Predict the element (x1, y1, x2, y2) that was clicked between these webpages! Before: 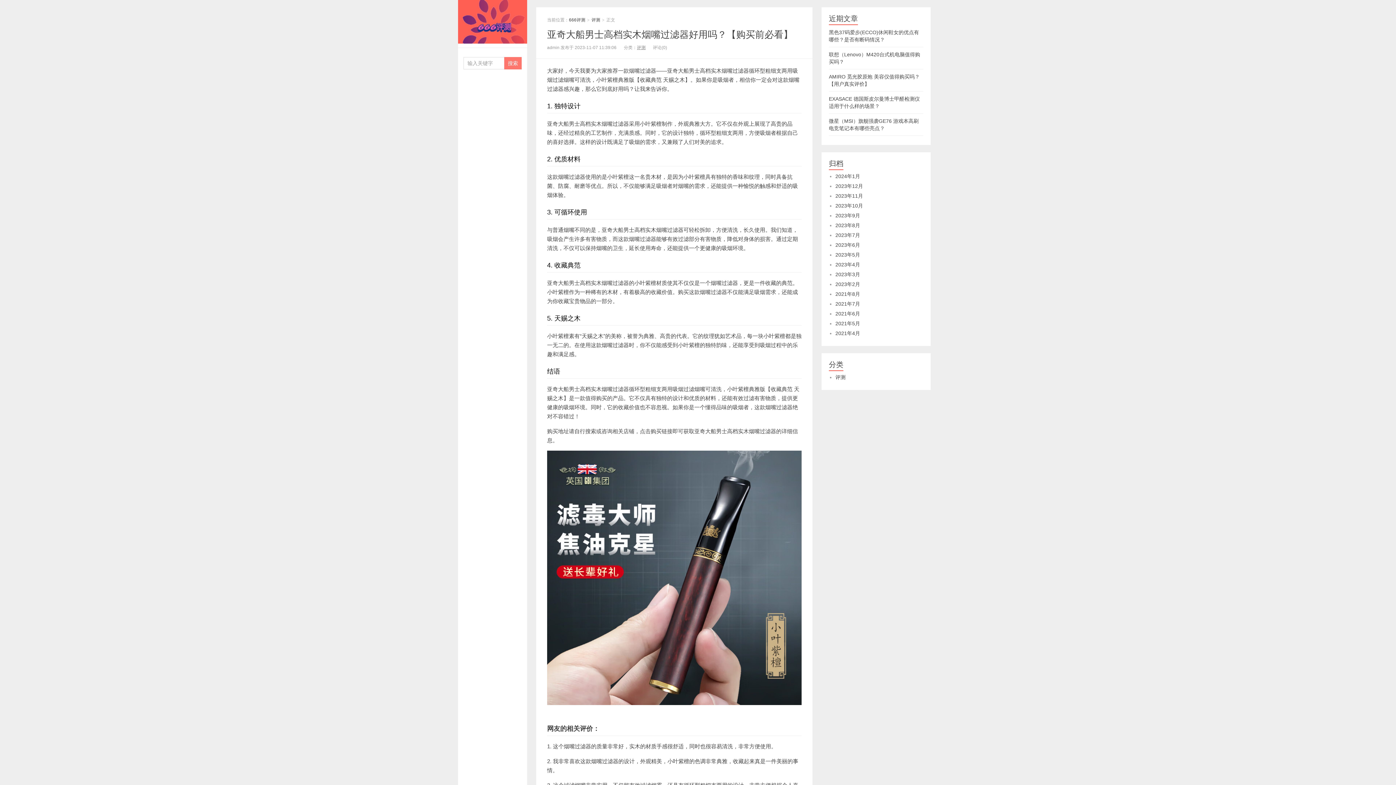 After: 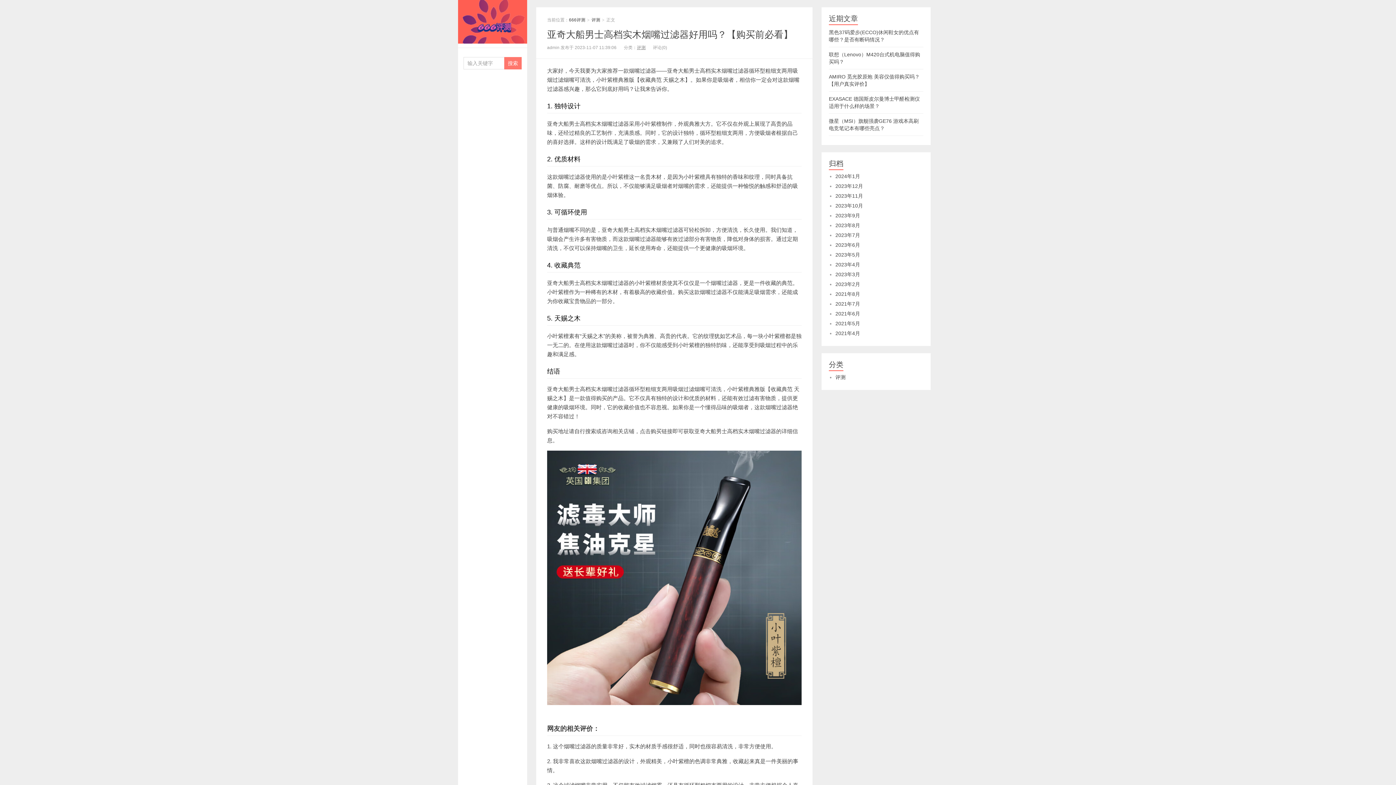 Action: label: 亚奇大船男士高档实木烟嘴过滤器好用吗？【购买前必看】 bbox: (547, 29, 793, 40)